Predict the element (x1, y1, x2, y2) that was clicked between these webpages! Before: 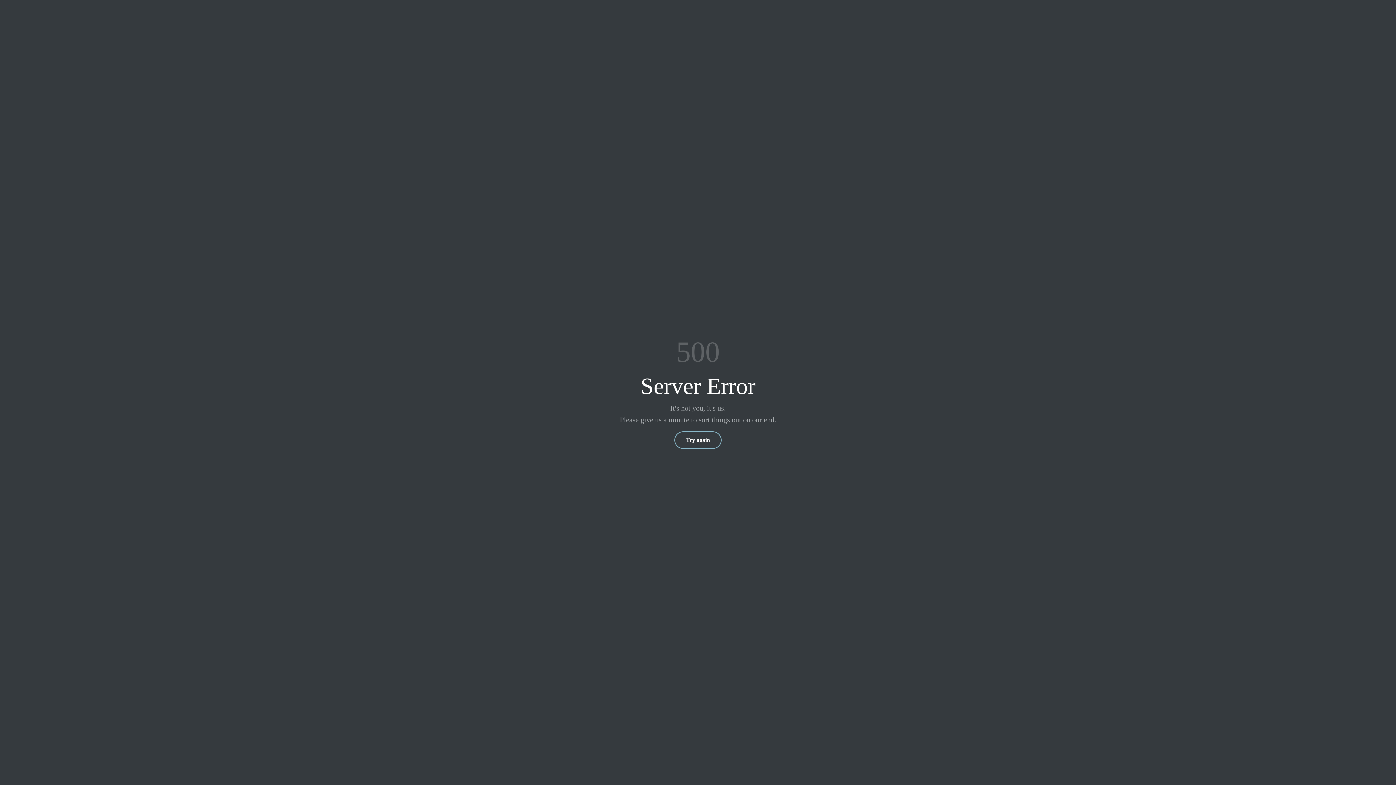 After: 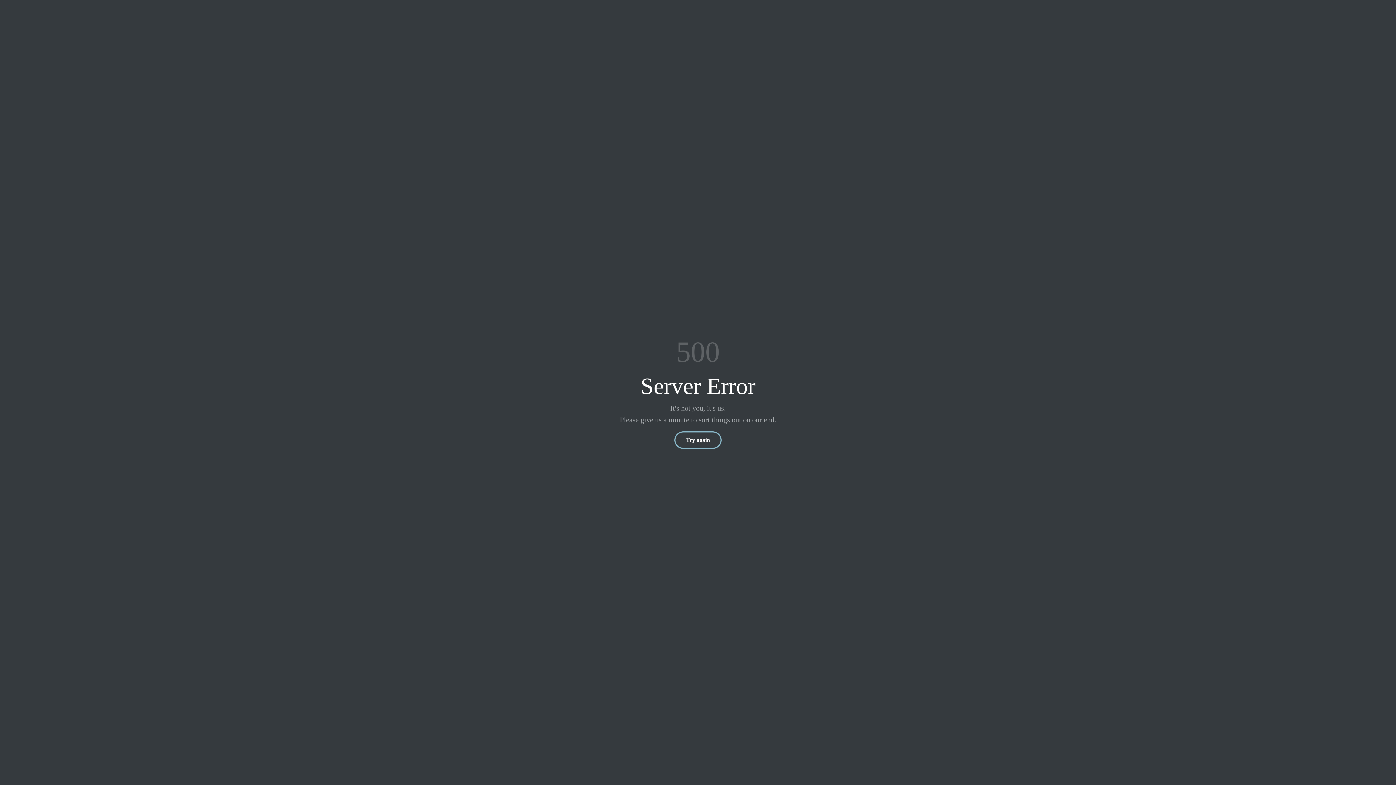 Action: label: Try again bbox: (674, 431, 721, 449)